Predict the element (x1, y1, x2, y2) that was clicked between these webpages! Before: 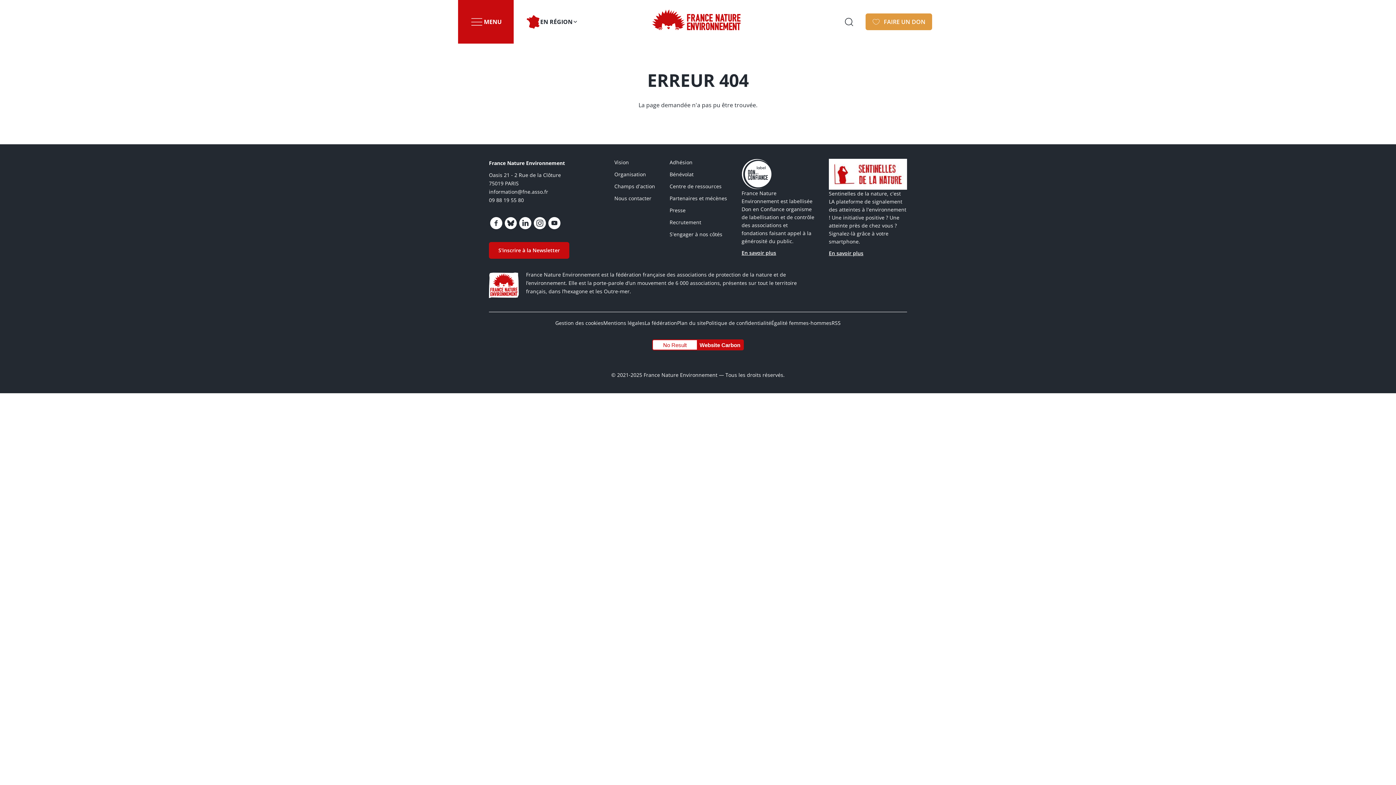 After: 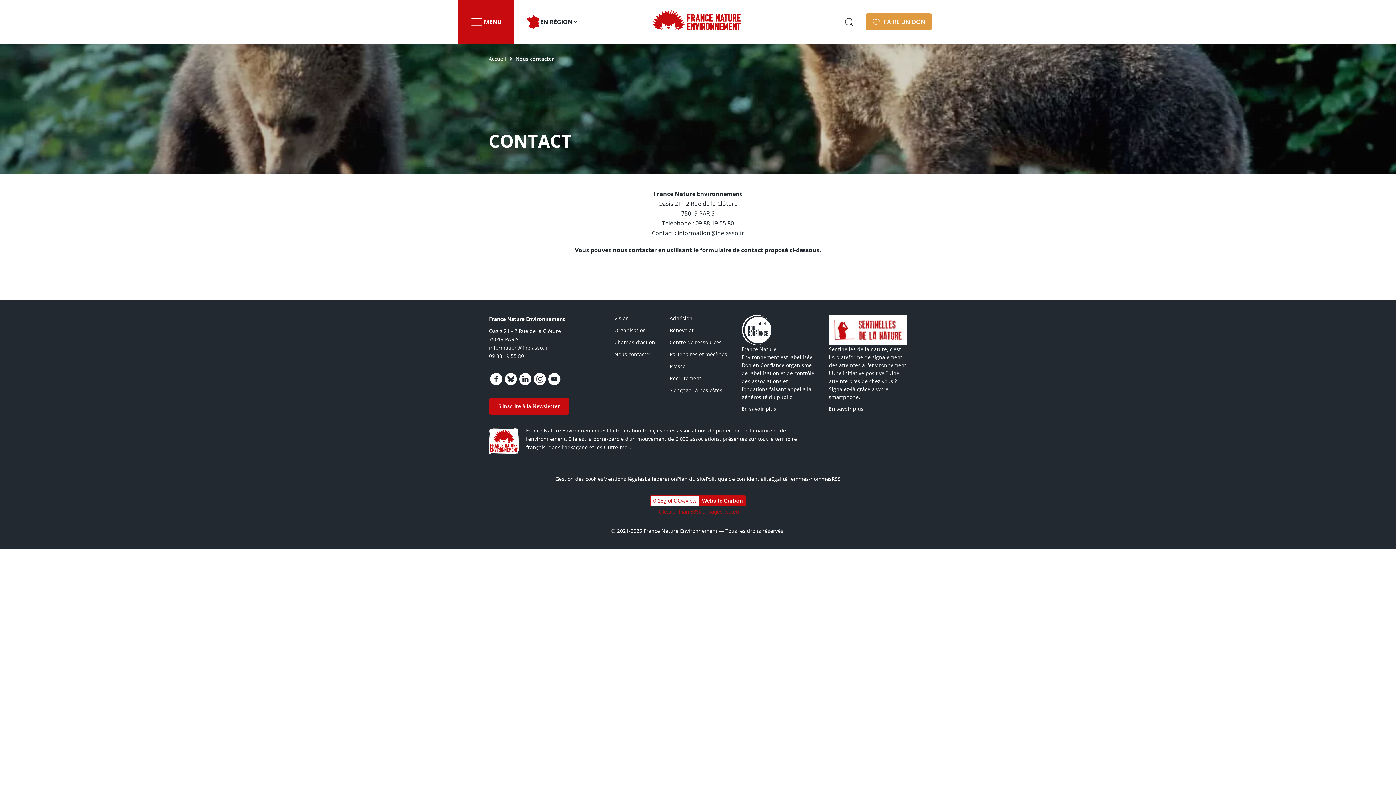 Action: bbox: (614, 195, 651, 202) label: Nous contacter